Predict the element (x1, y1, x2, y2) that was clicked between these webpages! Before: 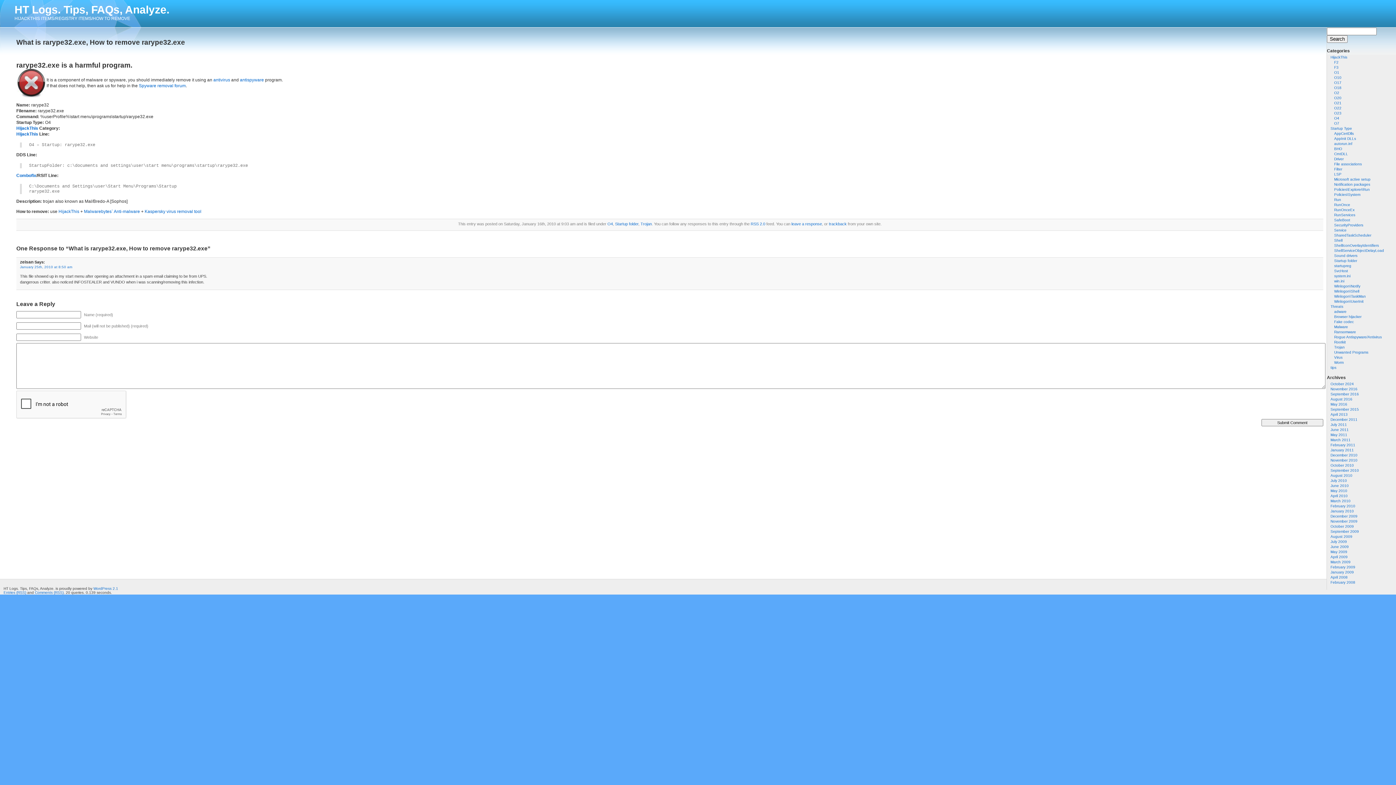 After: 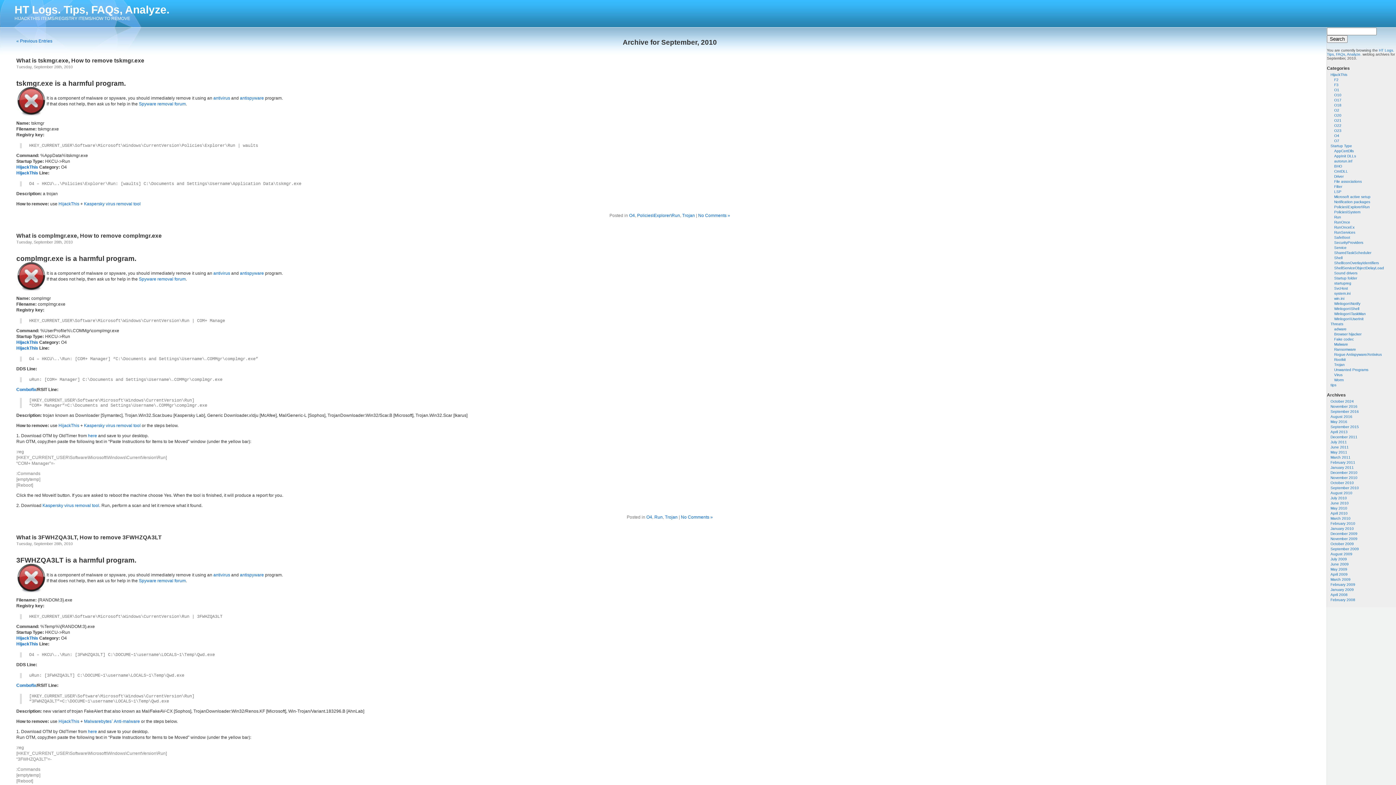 Action: bbox: (1330, 468, 1359, 472) label: September 2010